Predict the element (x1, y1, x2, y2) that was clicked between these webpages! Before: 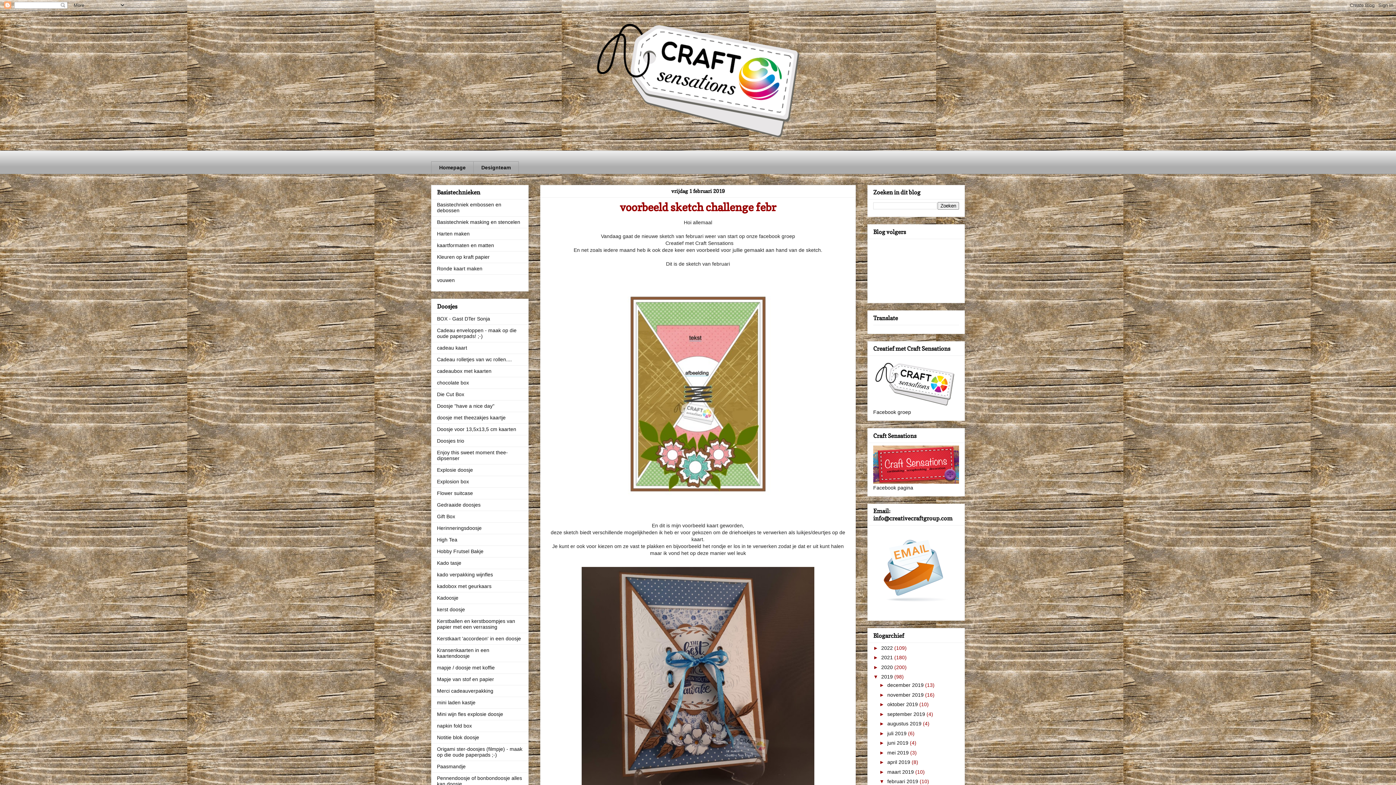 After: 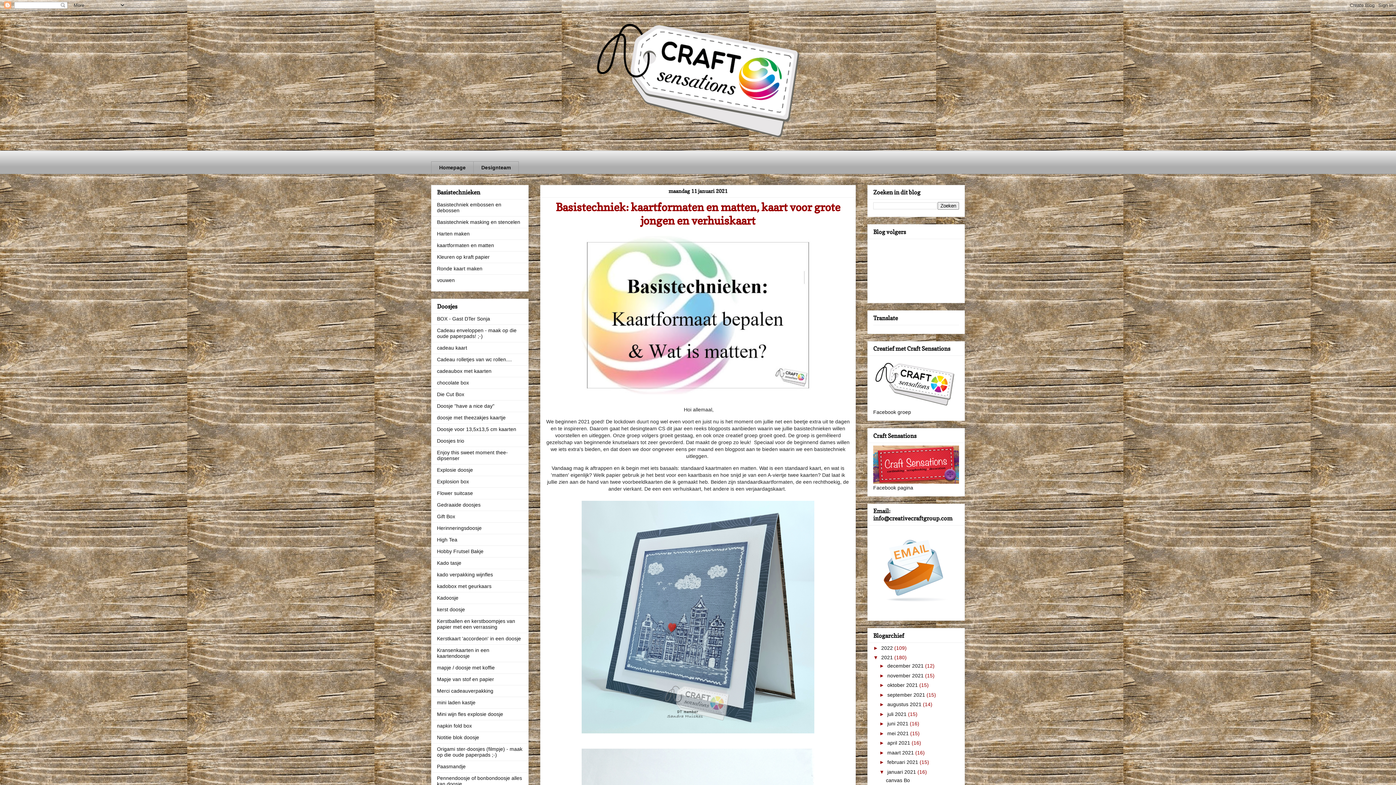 Action: bbox: (437, 242, 494, 248) label: kaartformaten en matten